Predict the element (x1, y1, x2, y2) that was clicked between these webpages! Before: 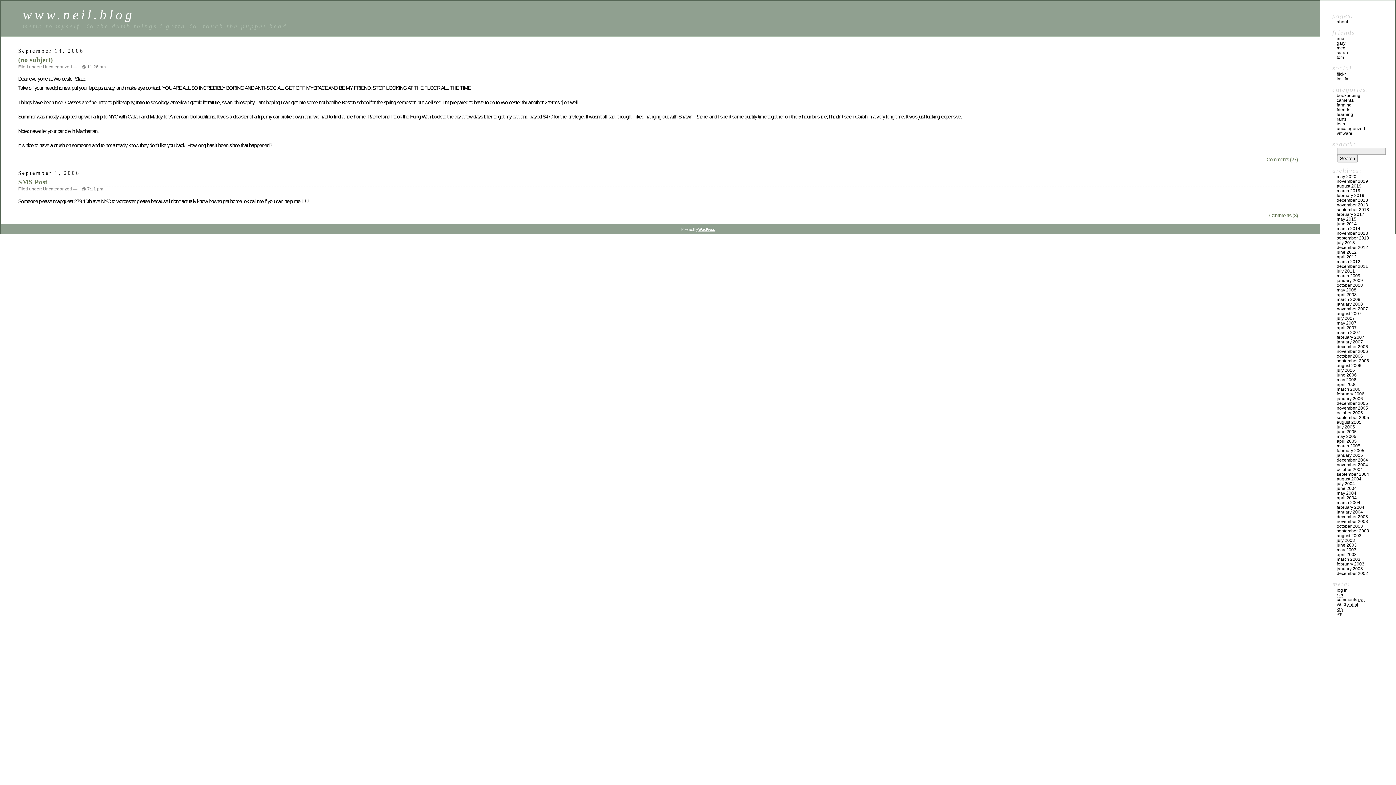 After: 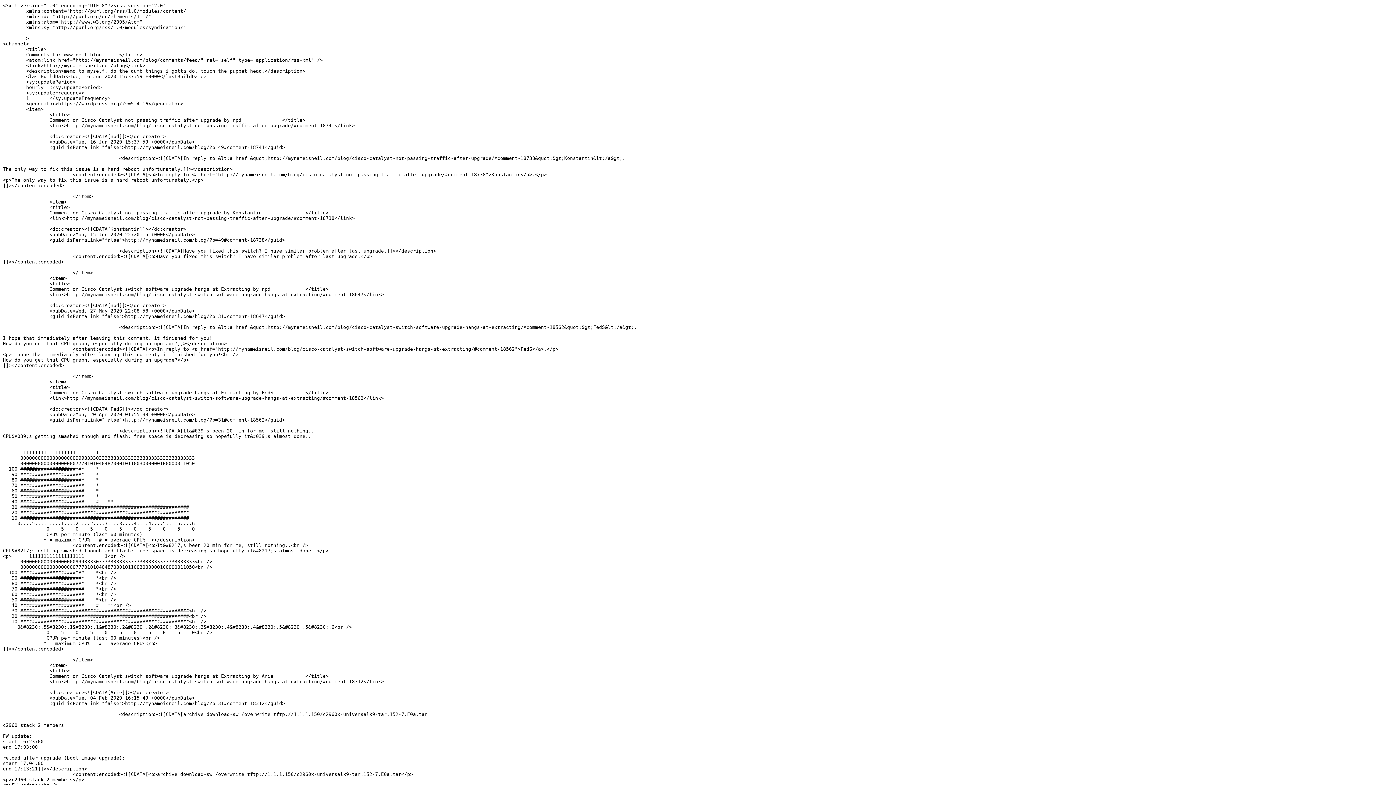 Action: bbox: (1337, 597, 1365, 602) label: comments rss